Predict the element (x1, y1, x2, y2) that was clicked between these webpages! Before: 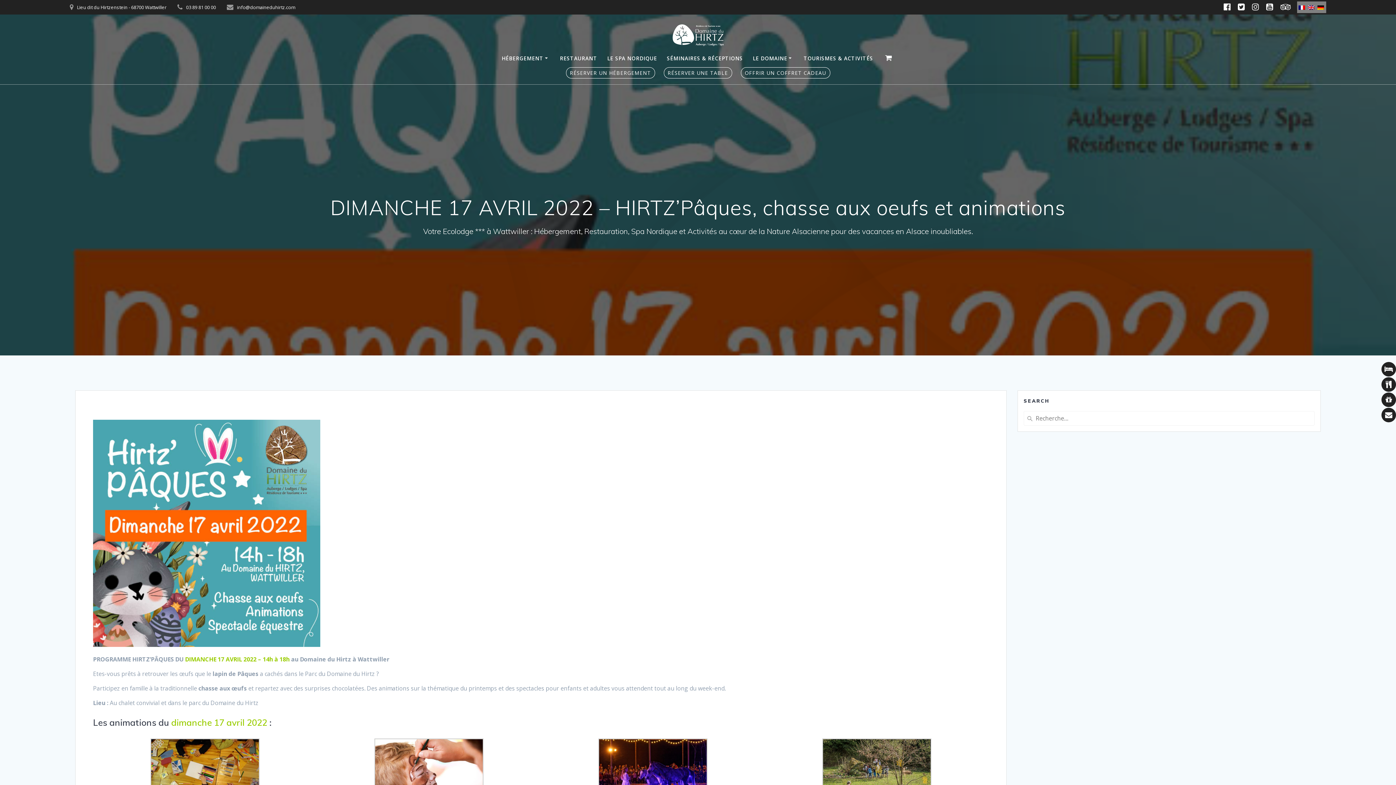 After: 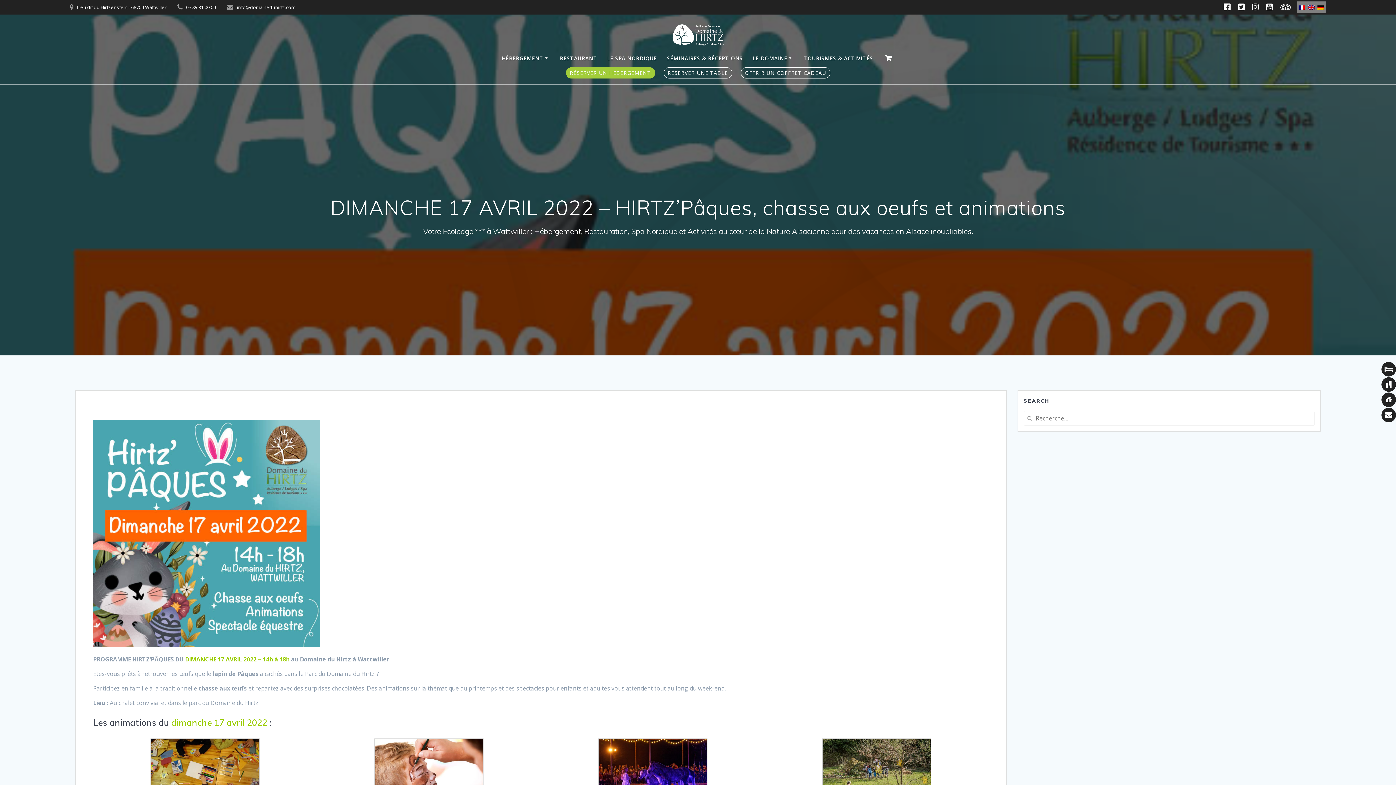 Action: label: RÉSERVER UN HÉBERGEMENT bbox: (566, 67, 655, 78)